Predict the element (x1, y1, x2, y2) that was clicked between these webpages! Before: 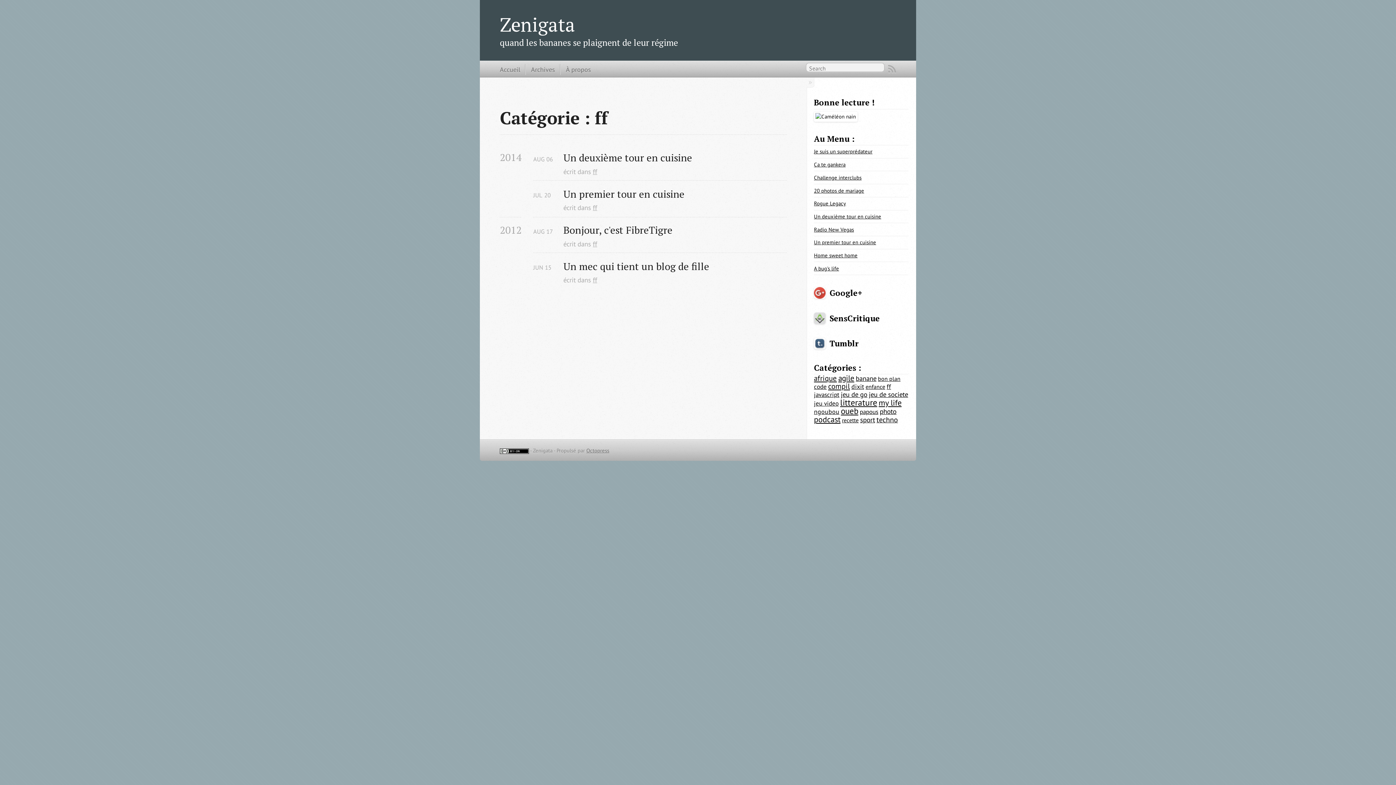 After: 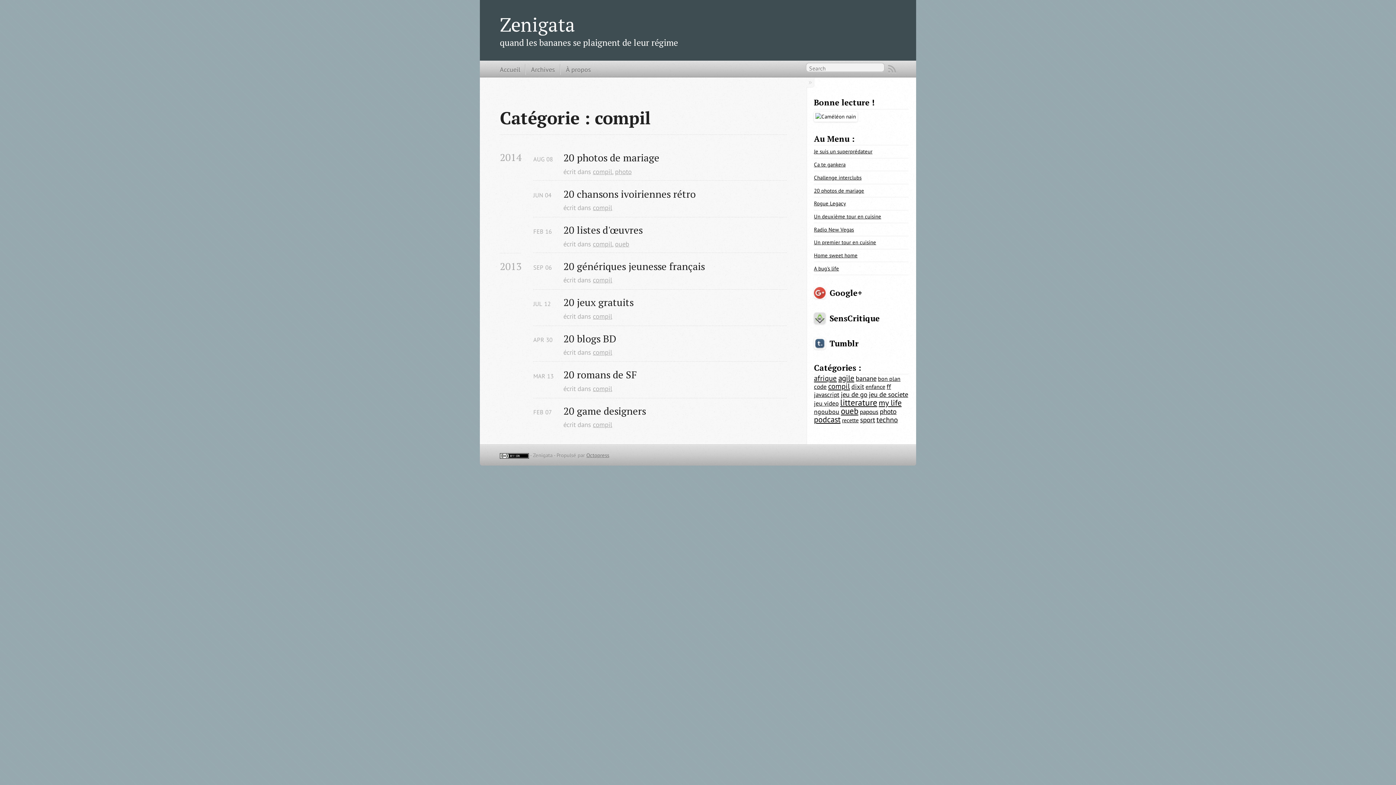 Action: label: compil bbox: (828, 381, 850, 391)